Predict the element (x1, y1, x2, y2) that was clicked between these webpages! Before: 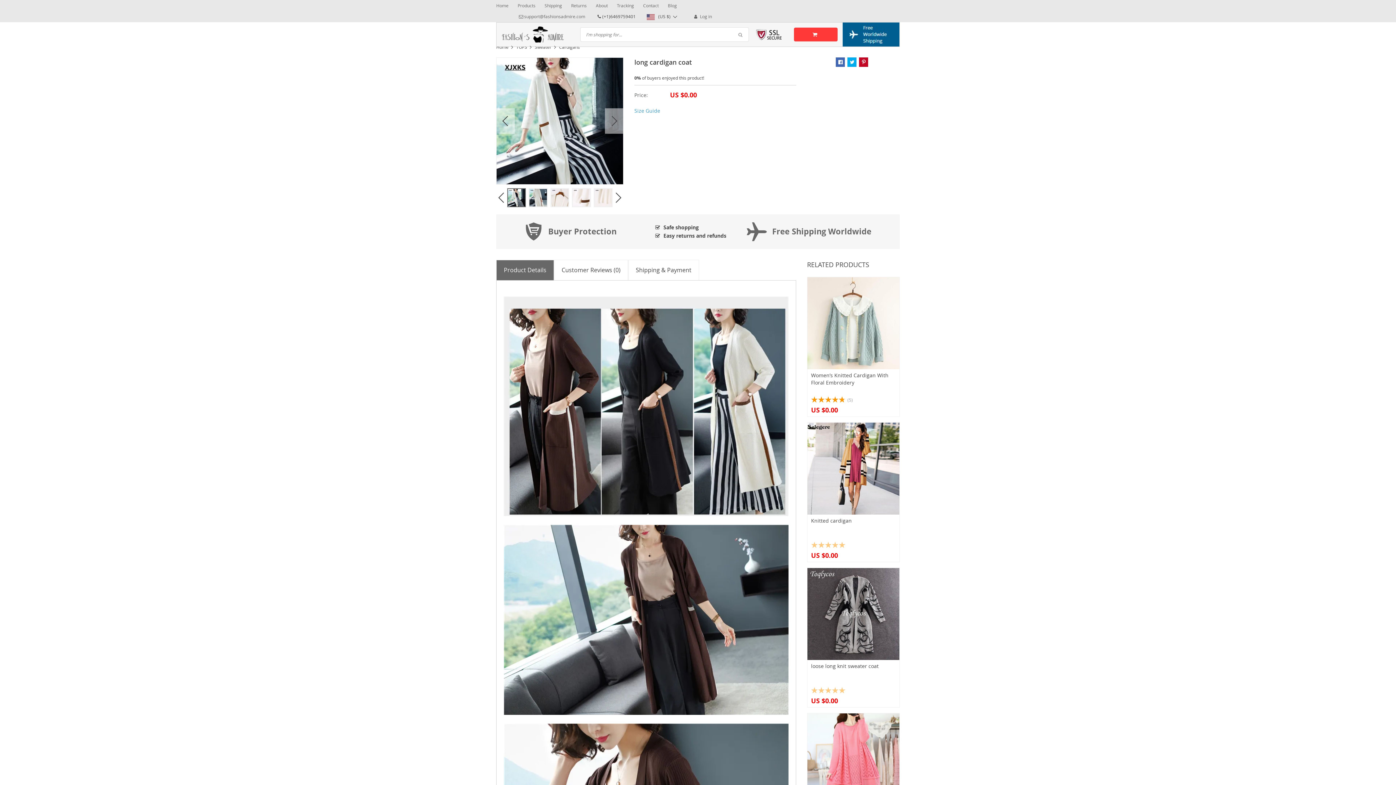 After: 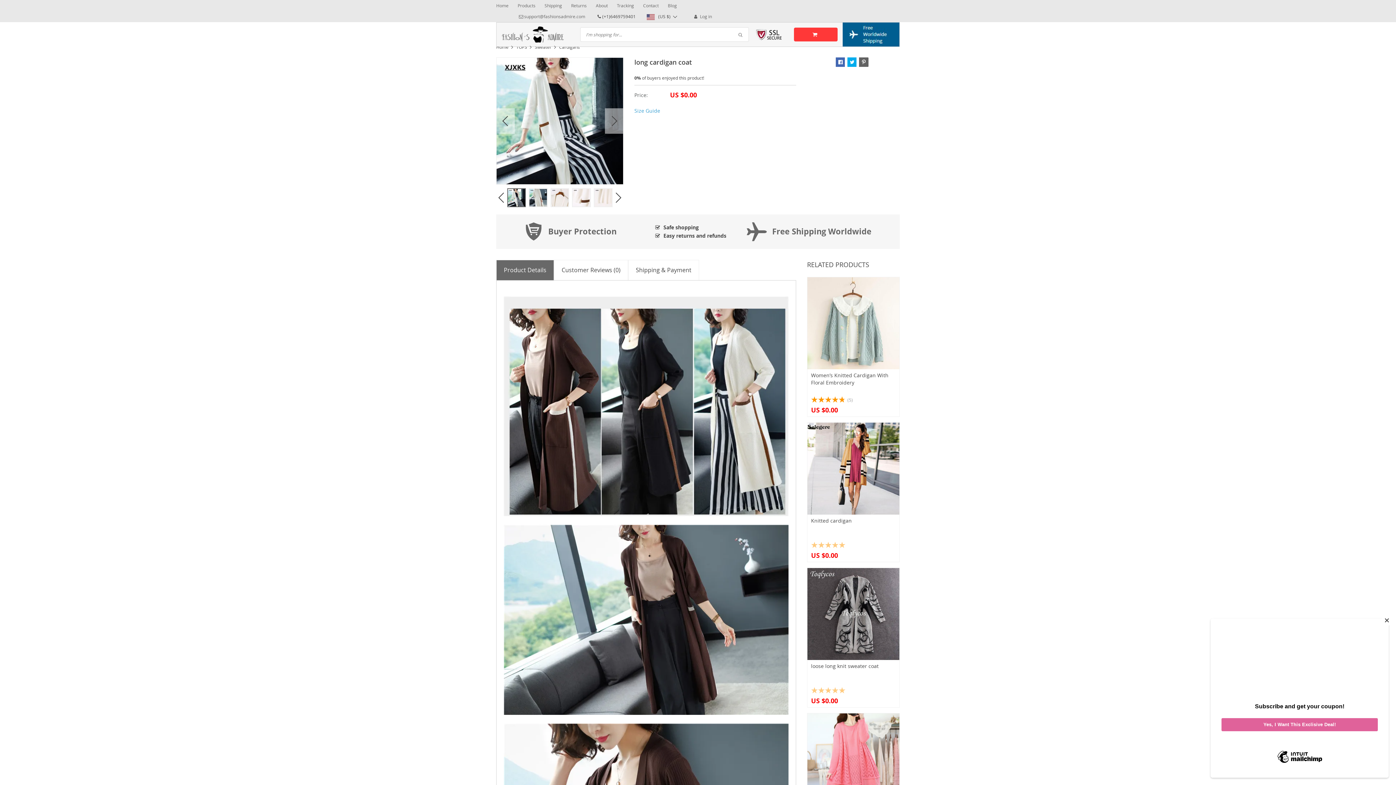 Action: bbox: (859, 57, 868, 66)